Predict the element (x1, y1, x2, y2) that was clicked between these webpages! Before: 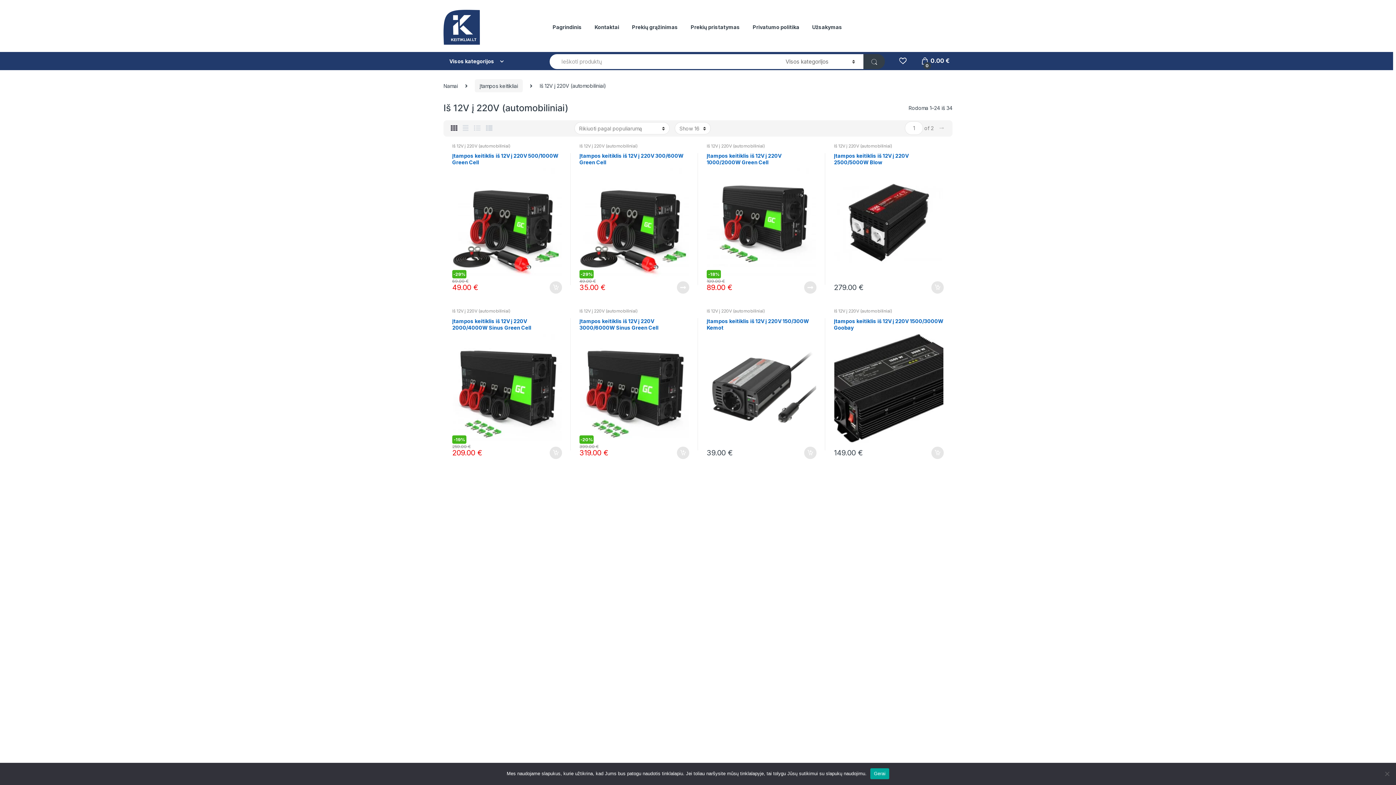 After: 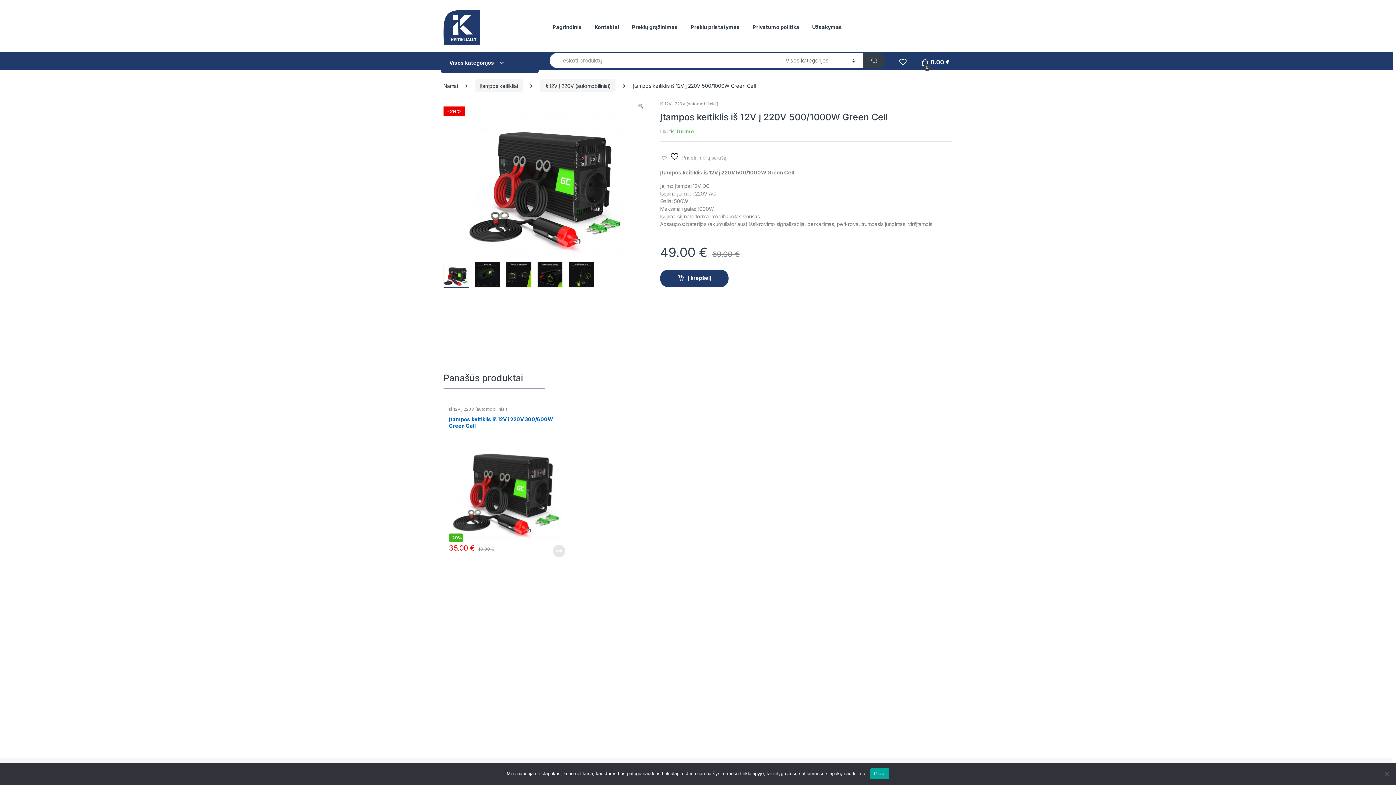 Action: label: Įtampos keitiklis iš 12V į 220V 500/1000W Green Cell bbox: (452, 152, 562, 277)